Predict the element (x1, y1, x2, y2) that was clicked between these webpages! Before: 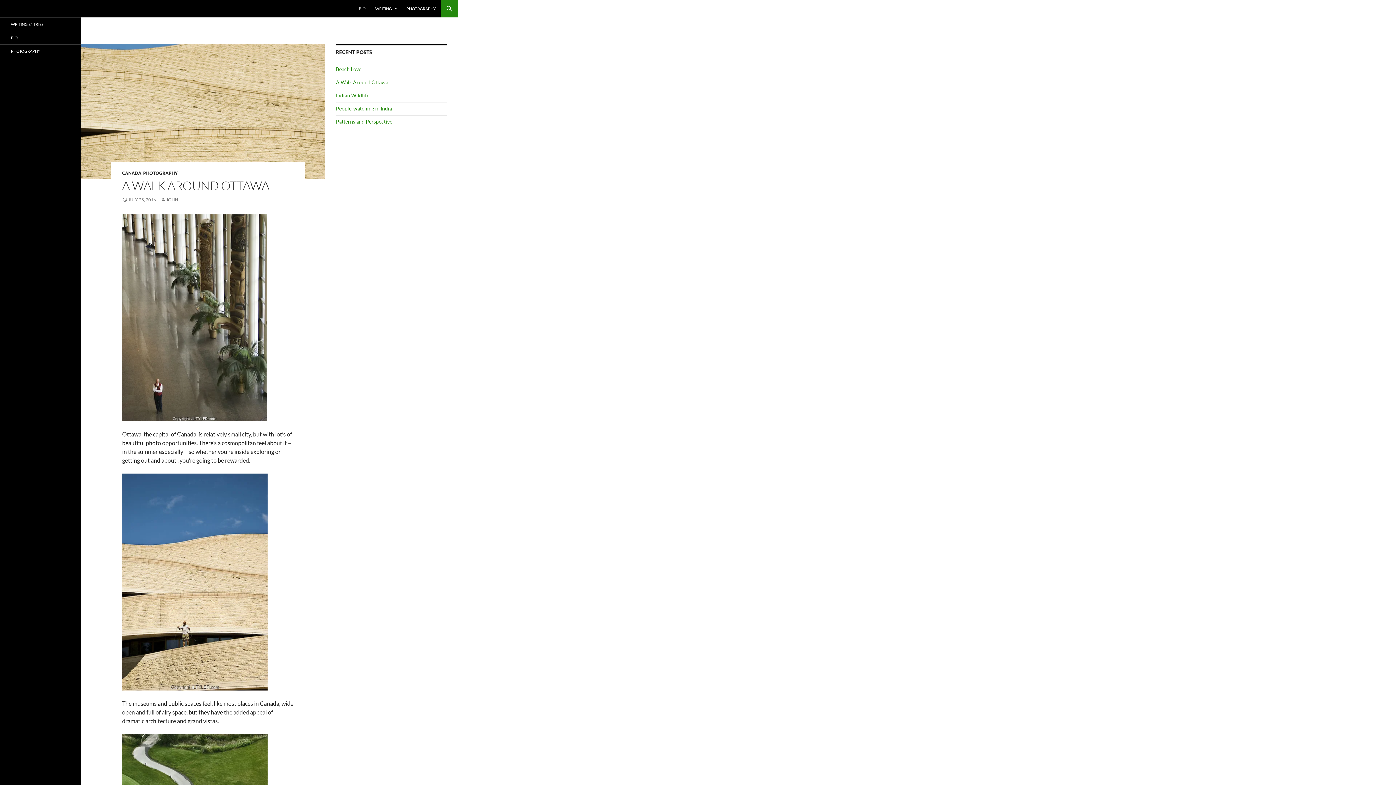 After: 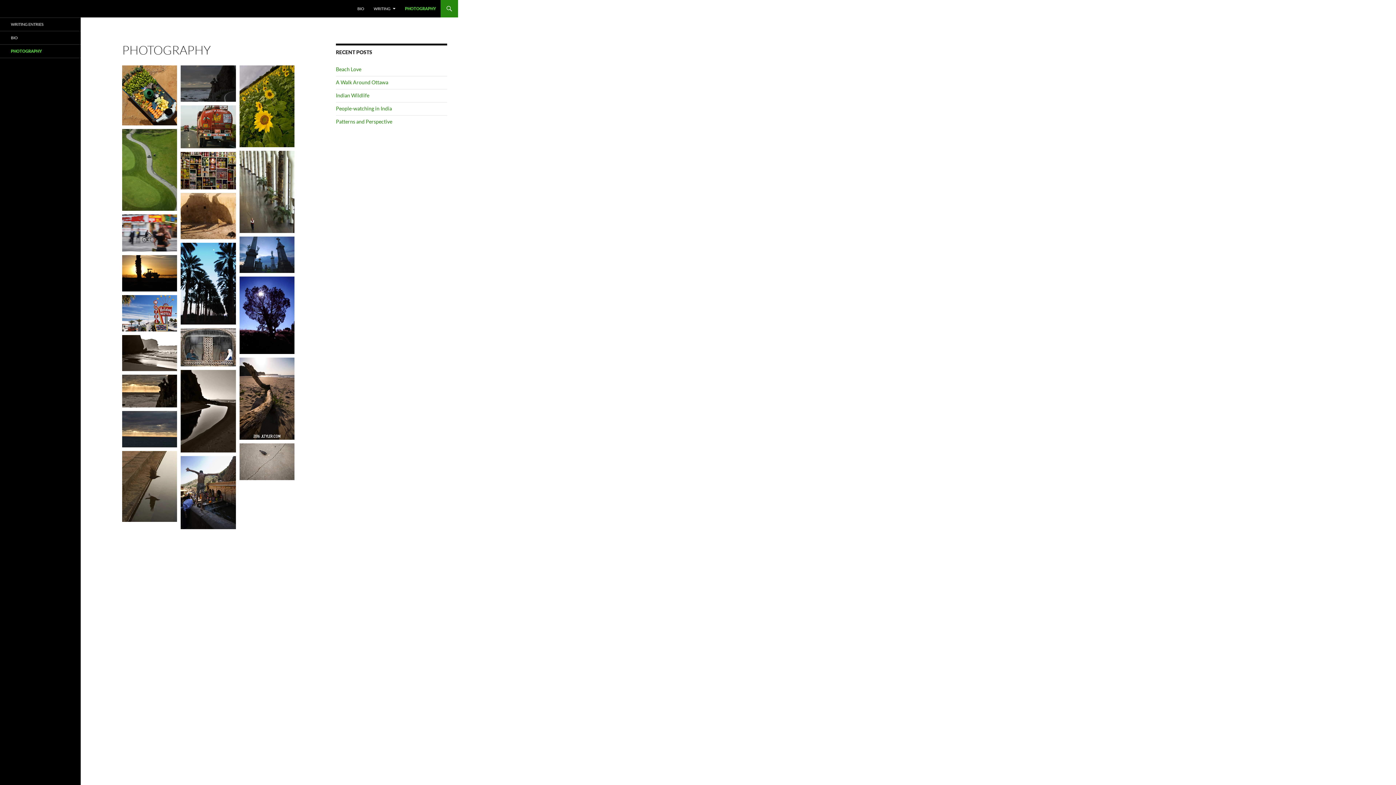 Action: bbox: (402, 0, 440, 17) label: PHOTOGRAPHY